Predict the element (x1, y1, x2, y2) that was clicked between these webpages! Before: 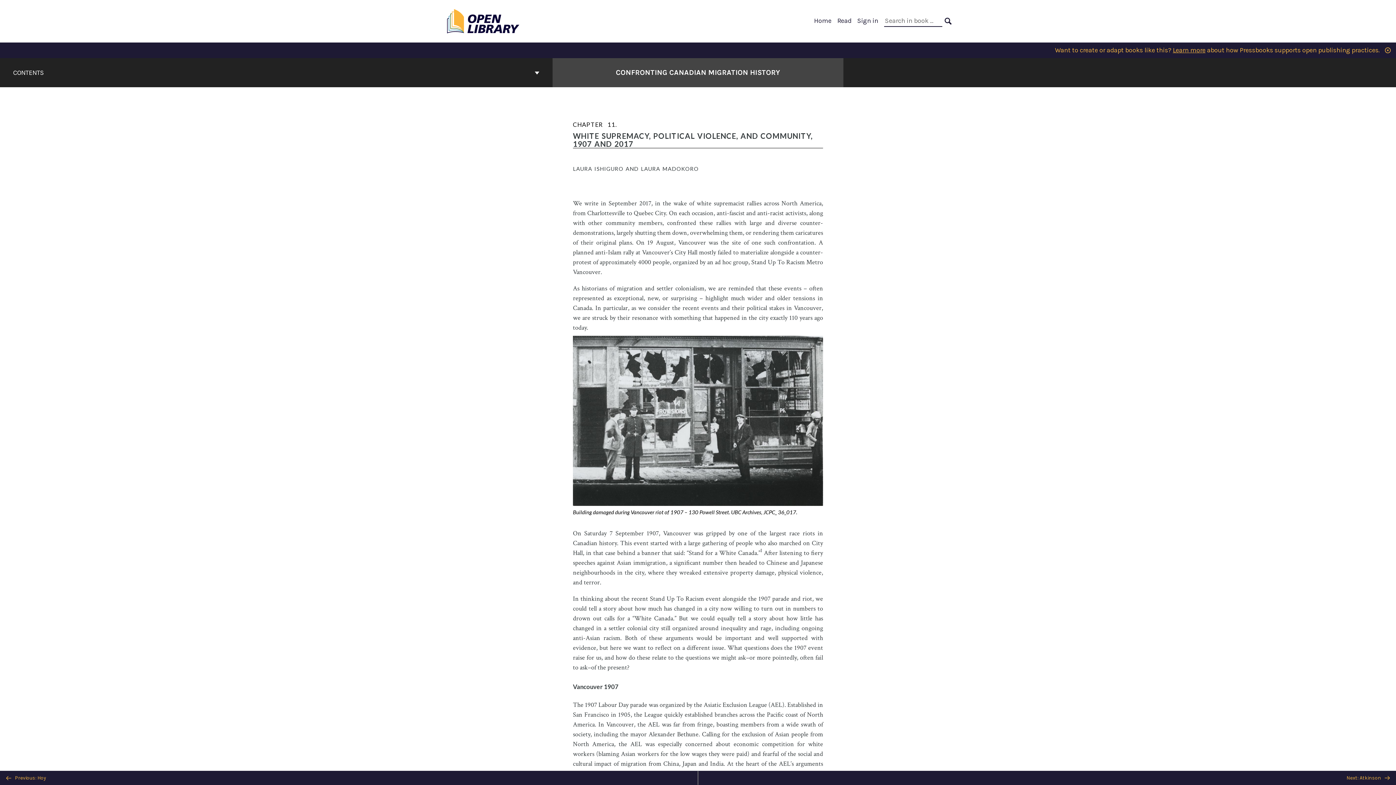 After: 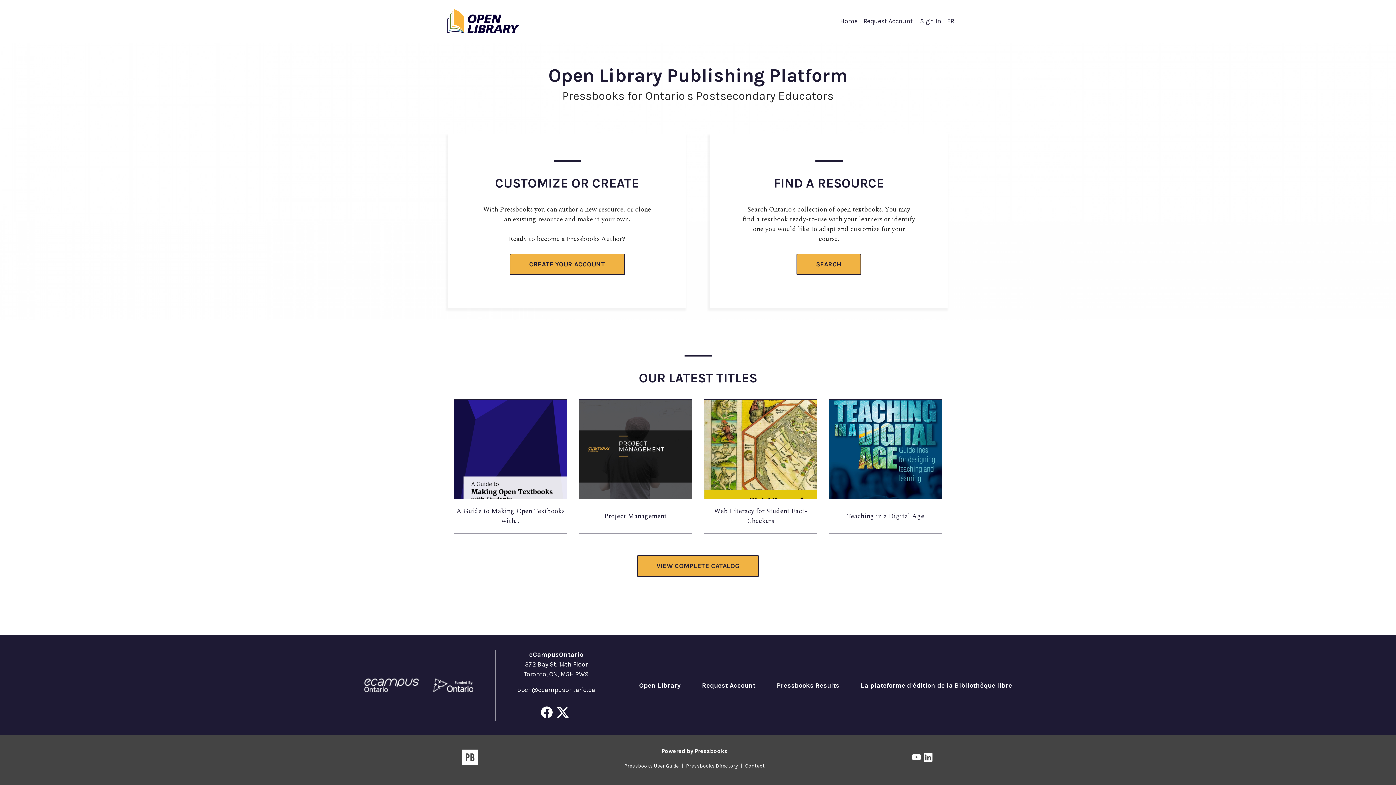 Action: label: Open Library Publishing Platform bbox: (442, 17, 525, 24)